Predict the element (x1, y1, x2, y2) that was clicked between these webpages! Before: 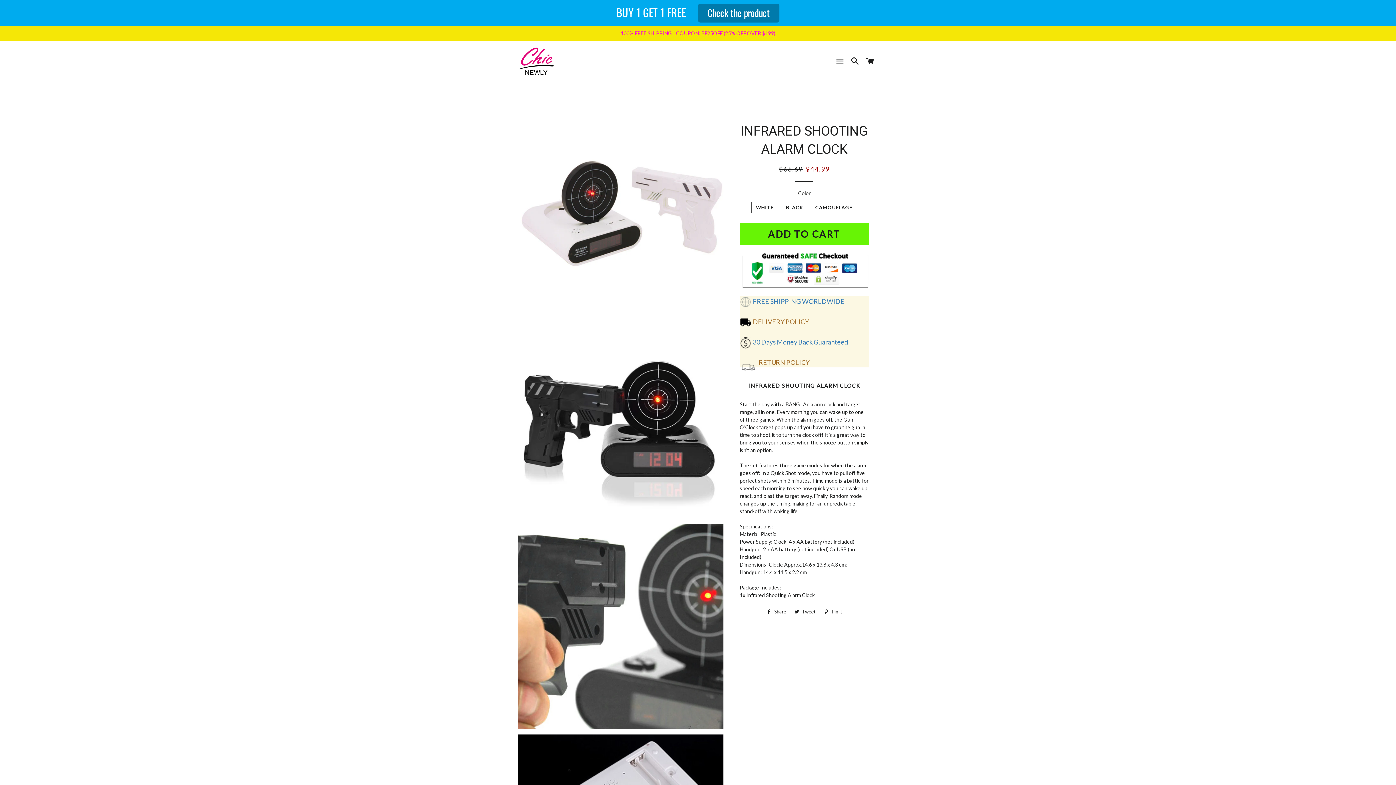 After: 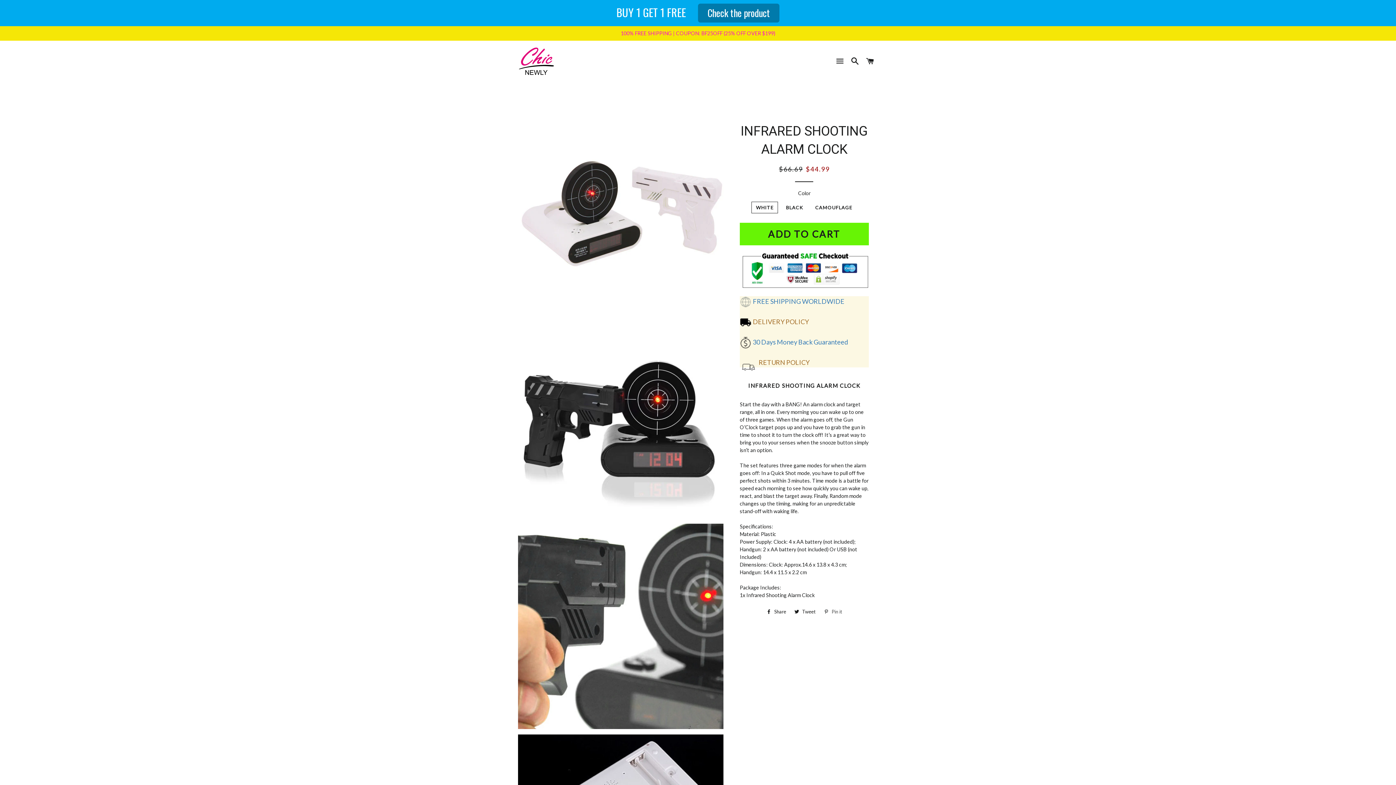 Action: label:  Pin it
Pin on Pinterest bbox: (820, 606, 845, 617)